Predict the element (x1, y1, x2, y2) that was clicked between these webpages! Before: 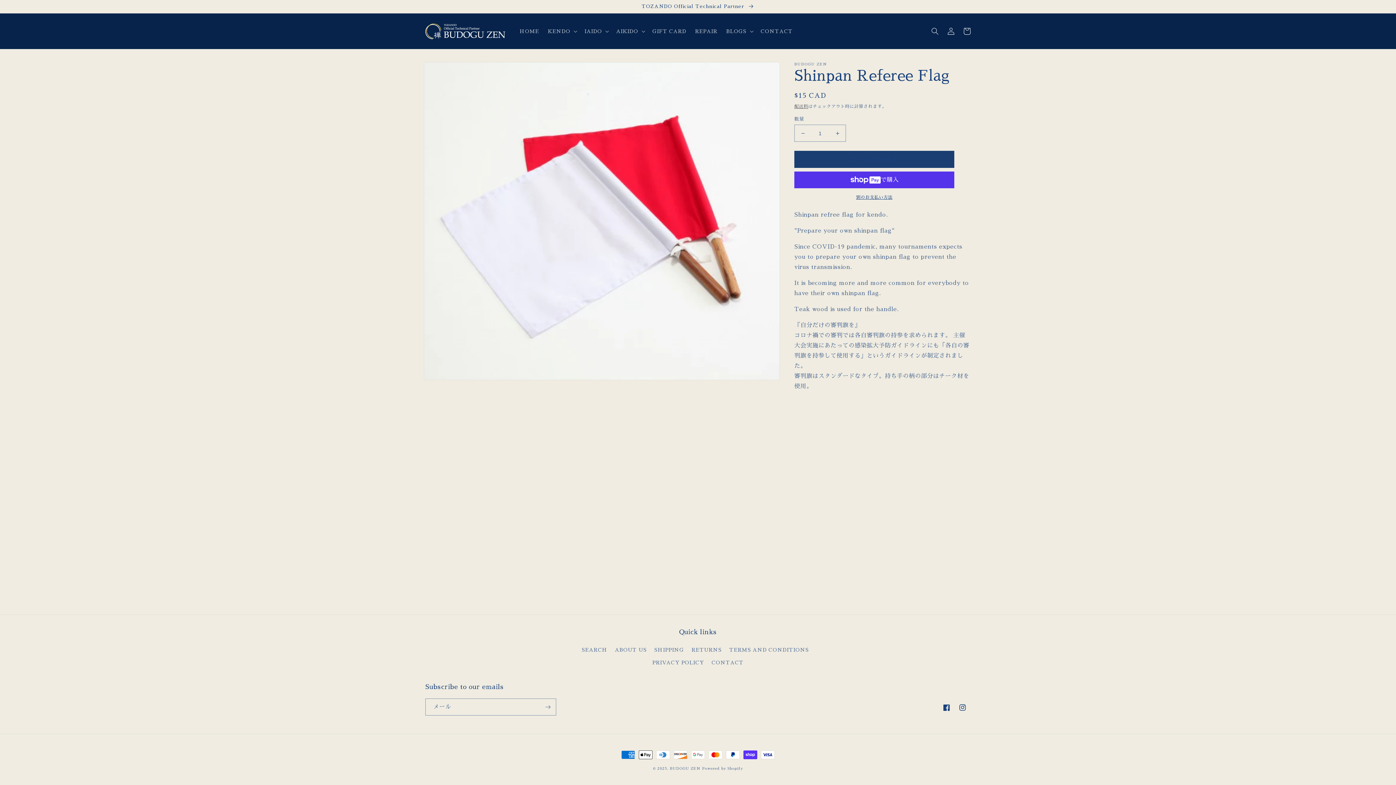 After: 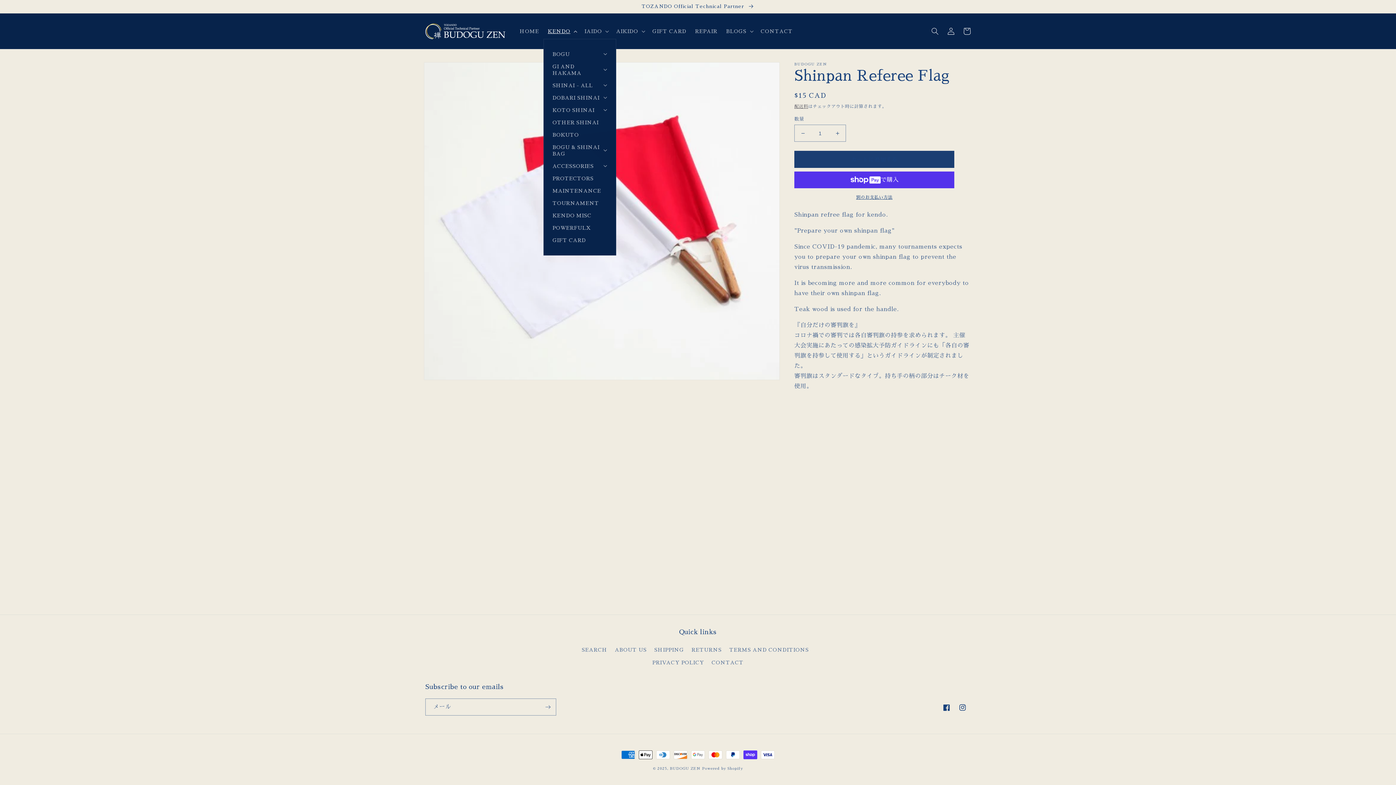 Action: bbox: (543, 23, 580, 38) label: KENDO